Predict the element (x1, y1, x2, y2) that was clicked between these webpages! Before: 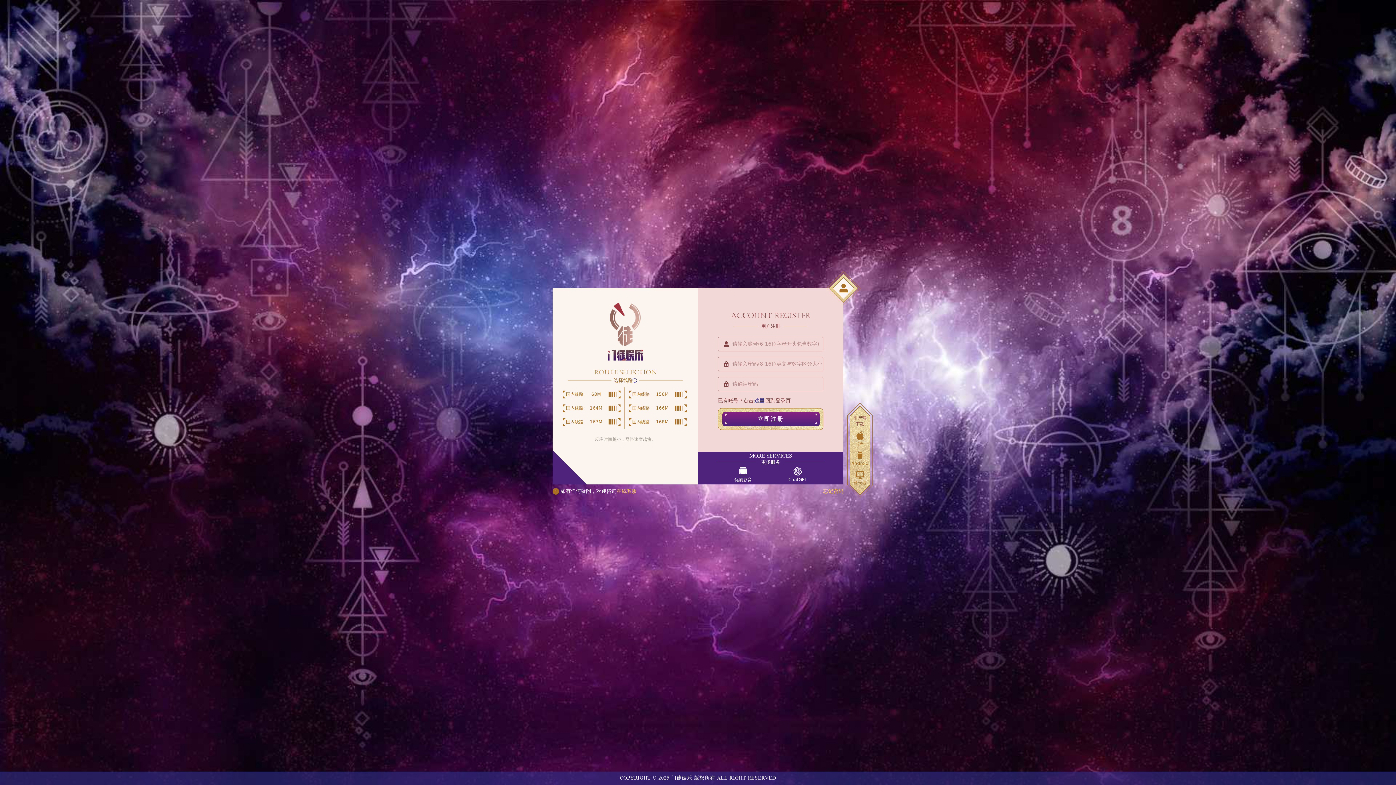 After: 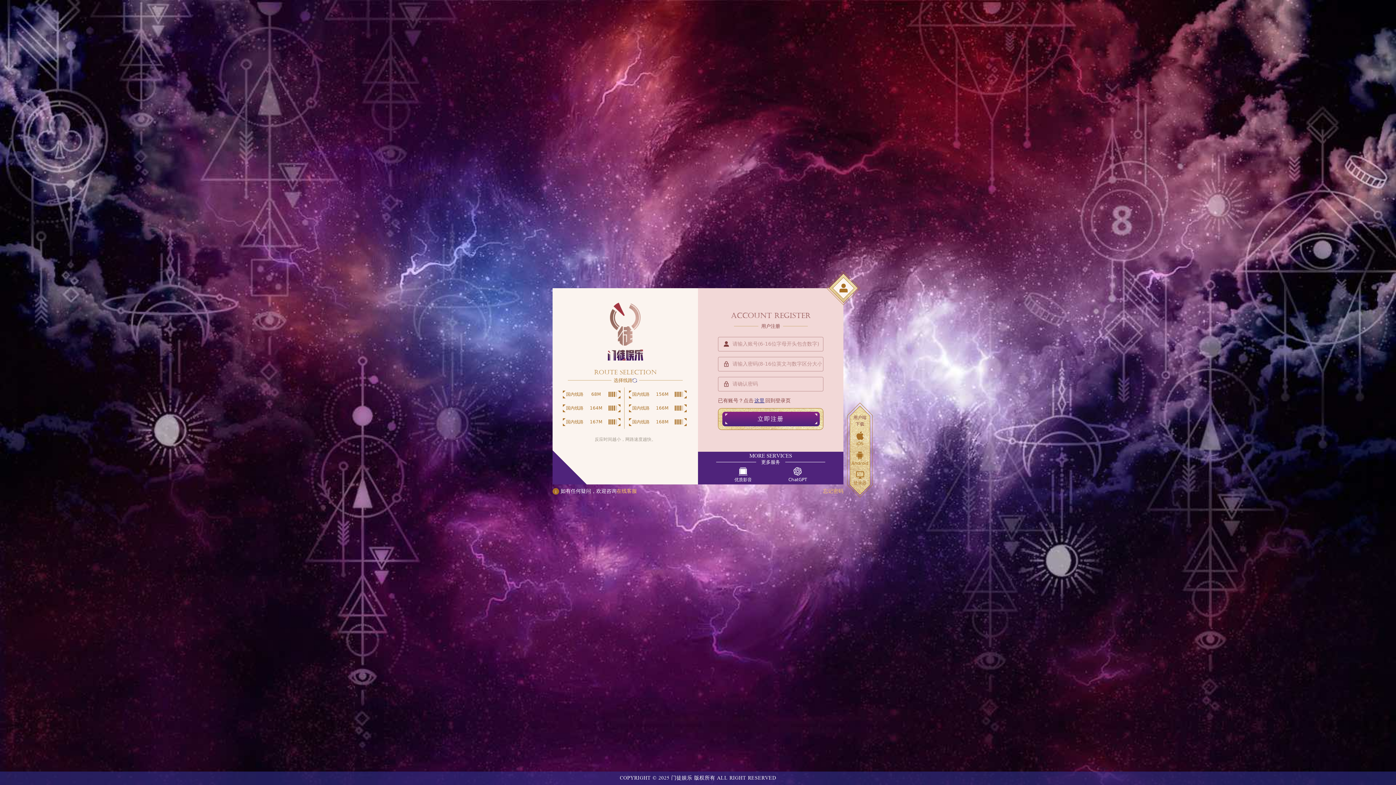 Action: bbox: (826, 271, 860, 305)